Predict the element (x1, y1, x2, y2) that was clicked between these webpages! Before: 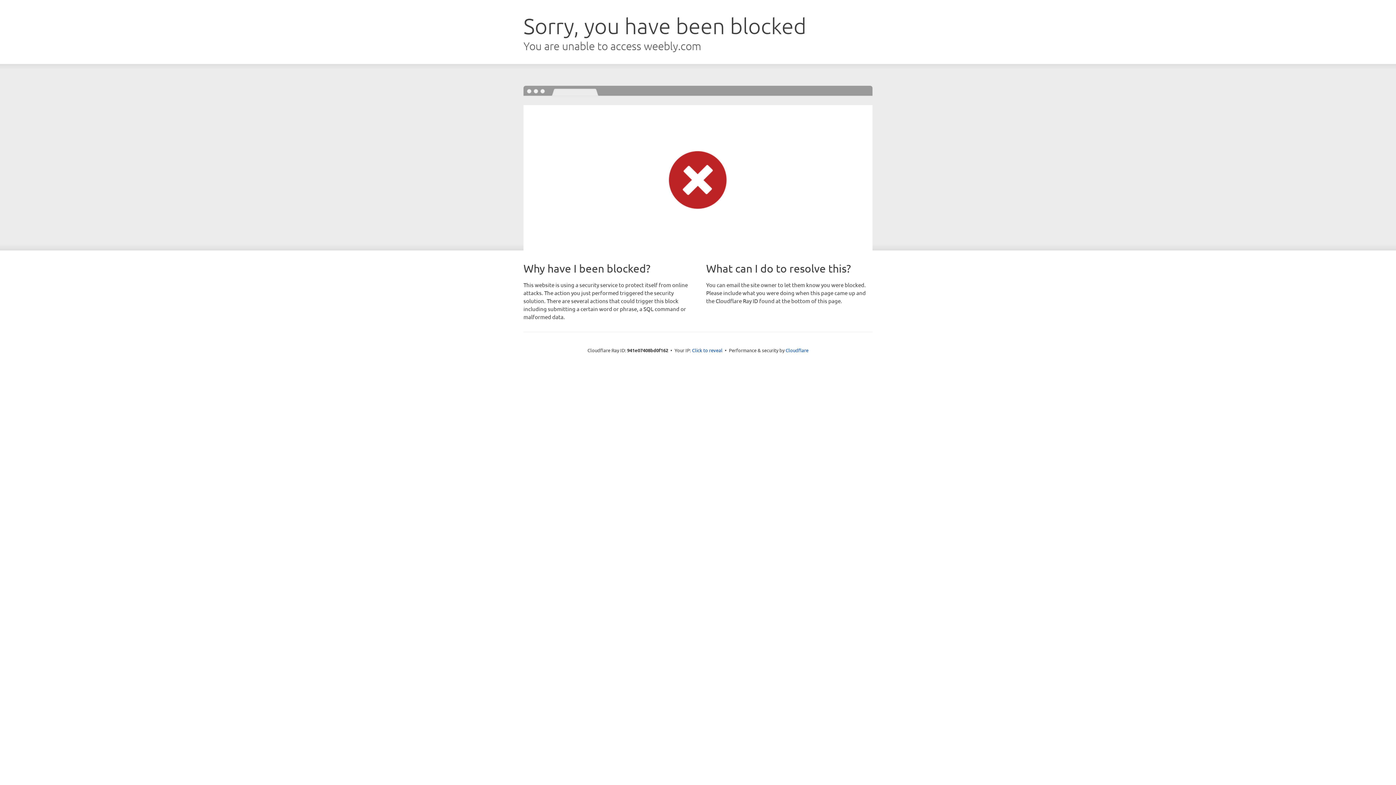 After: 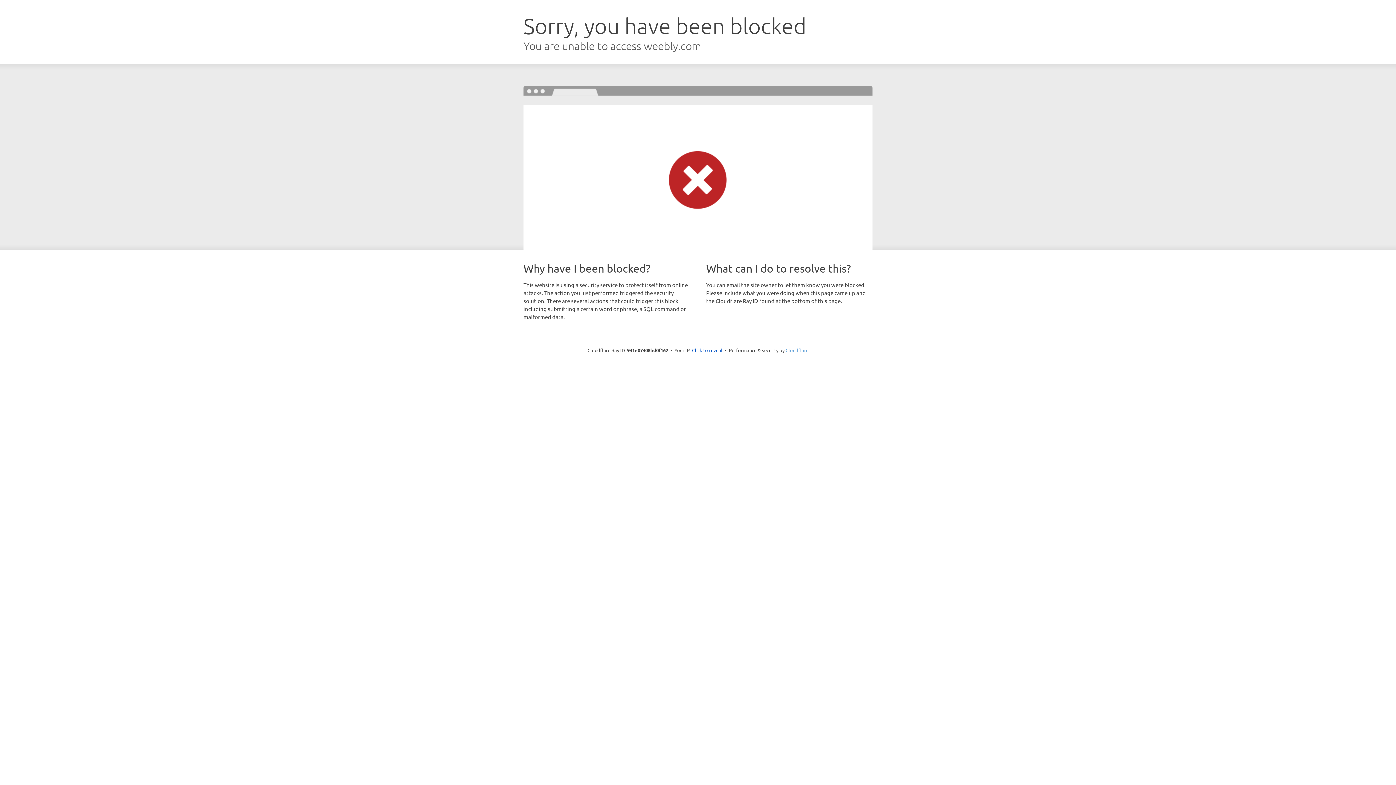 Action: bbox: (785, 347, 808, 353) label: Cloudflare